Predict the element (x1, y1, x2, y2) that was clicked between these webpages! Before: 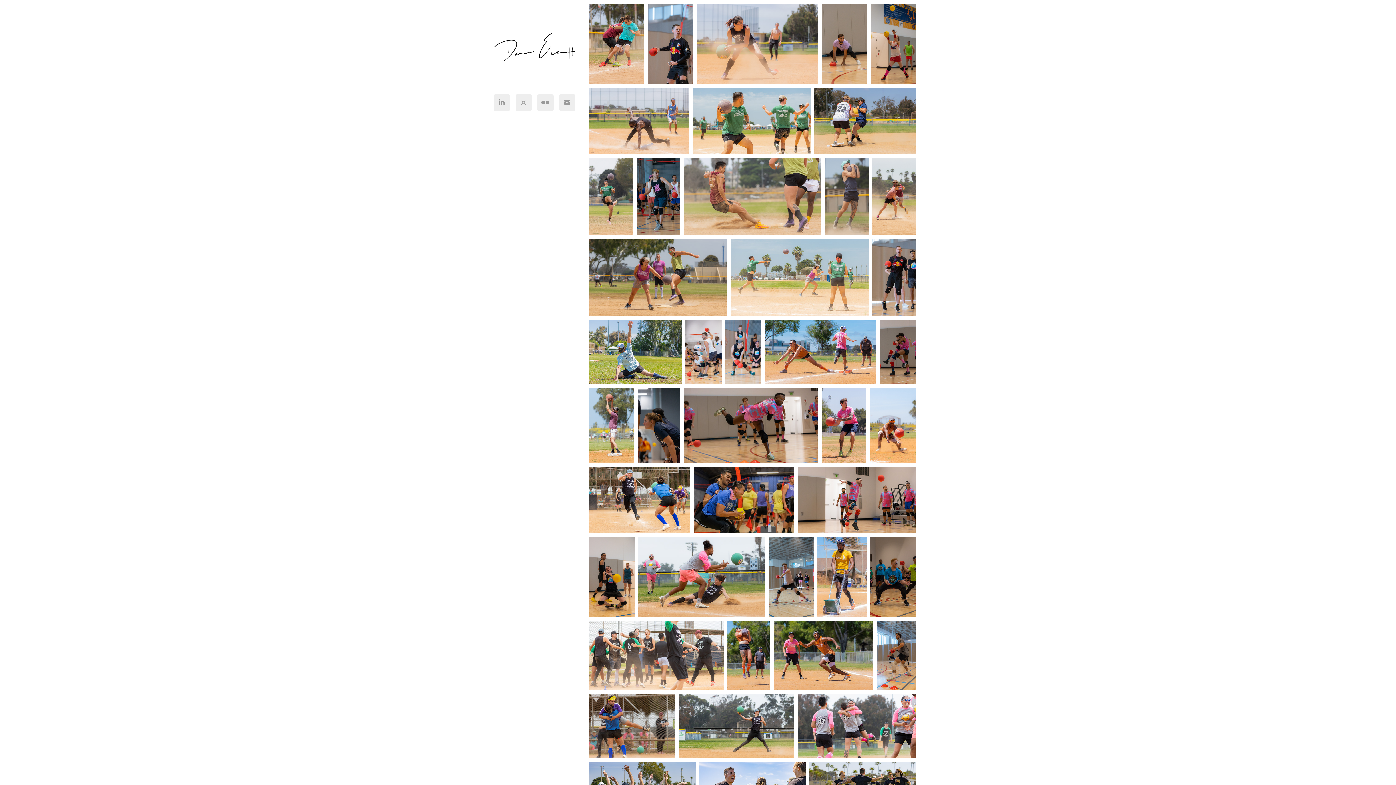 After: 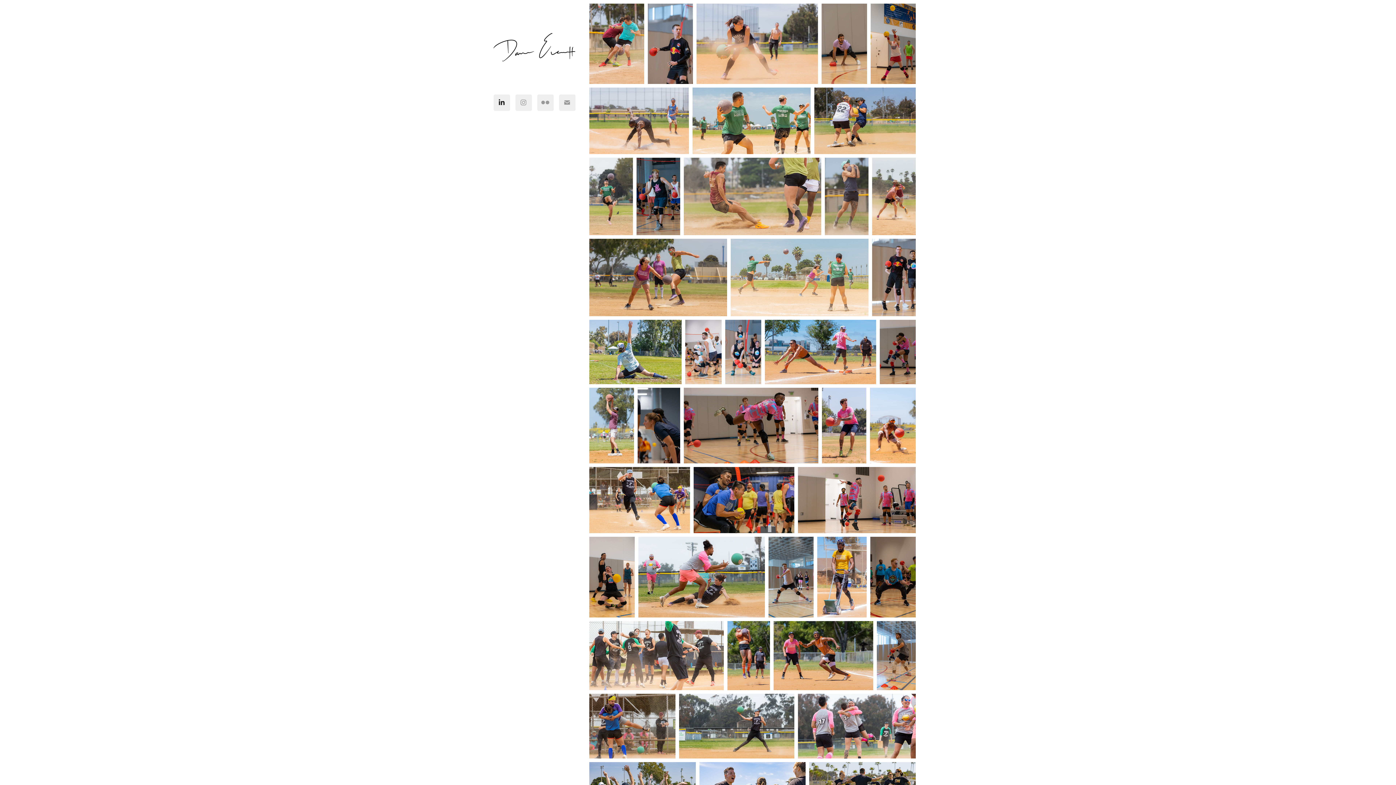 Action: bbox: (493, 94, 510, 110)